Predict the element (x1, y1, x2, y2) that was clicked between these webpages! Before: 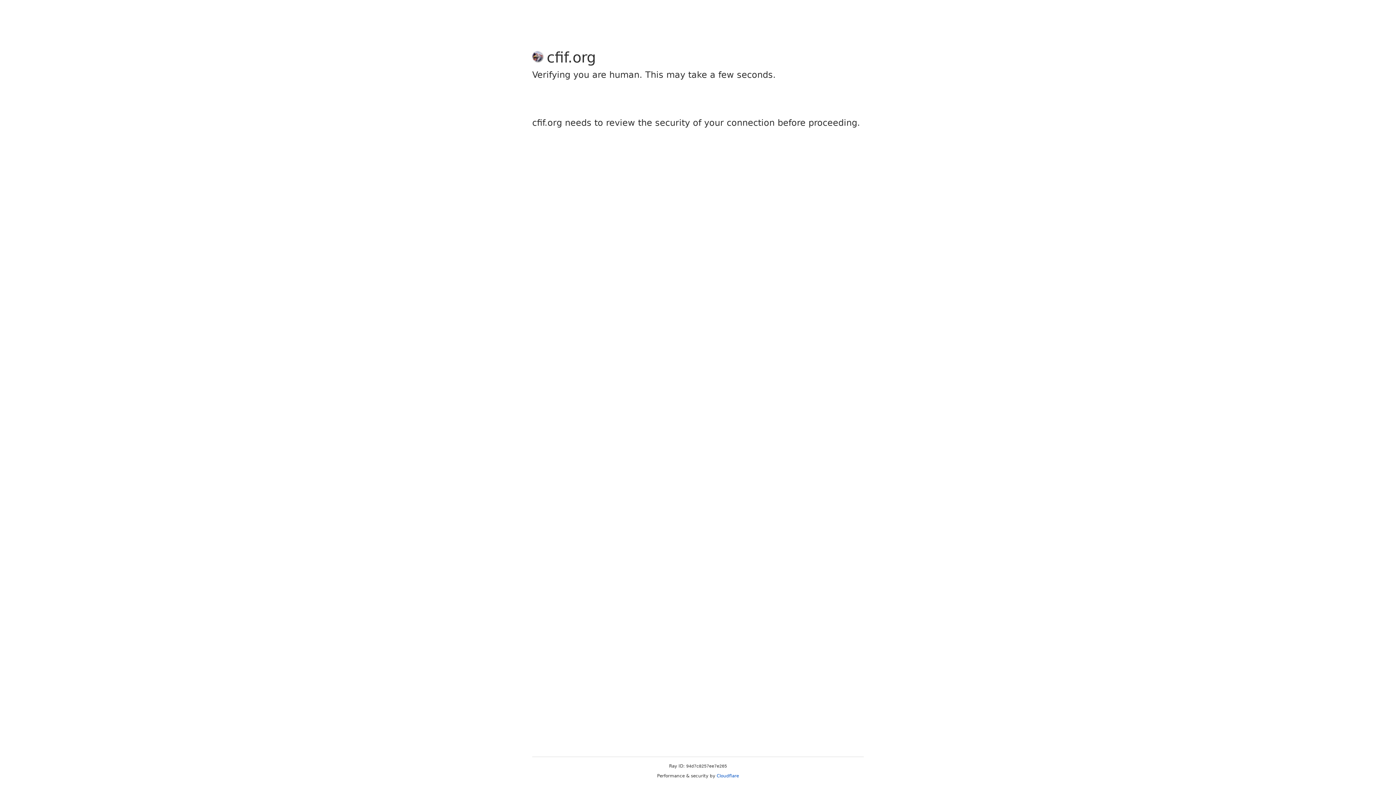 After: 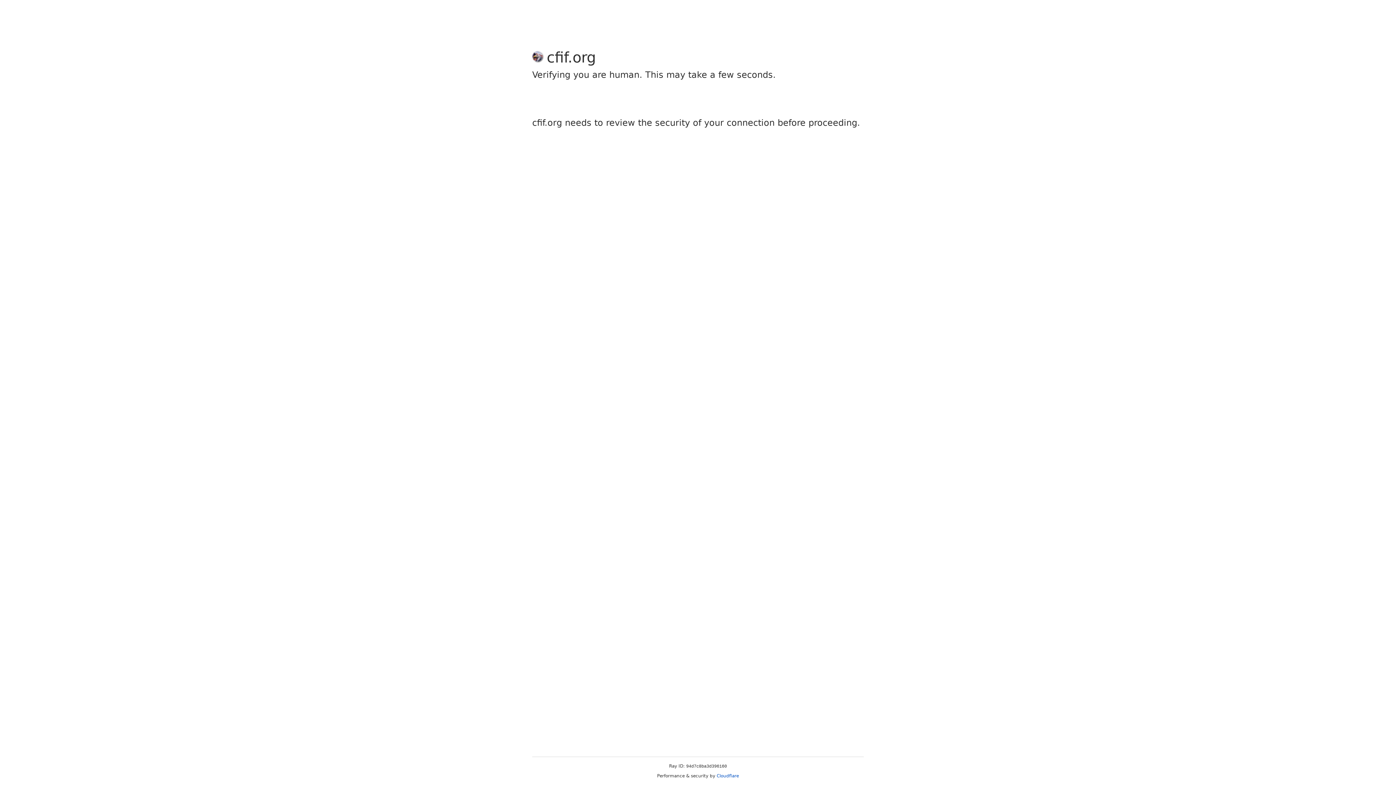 Action: label: Cloudflare bbox: (716, 773, 739, 778)